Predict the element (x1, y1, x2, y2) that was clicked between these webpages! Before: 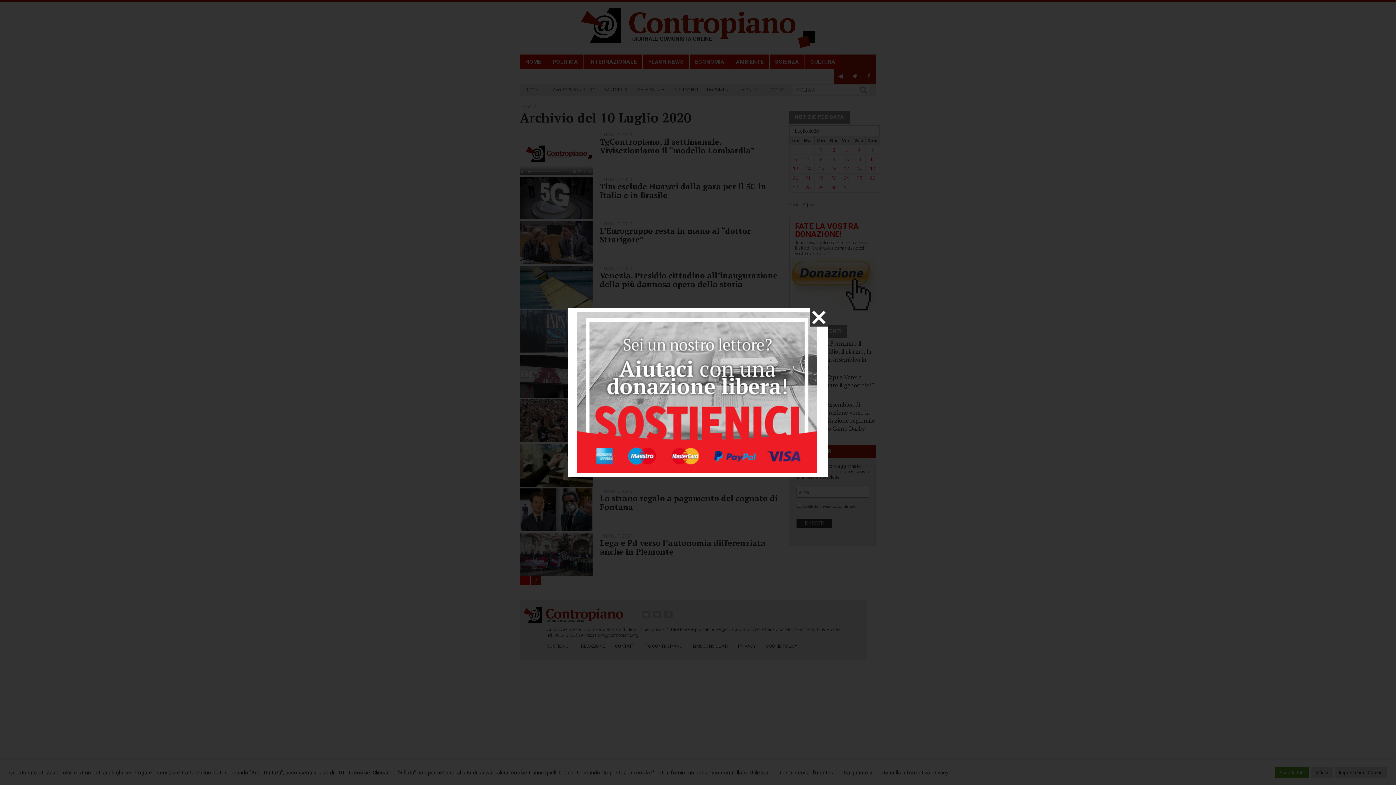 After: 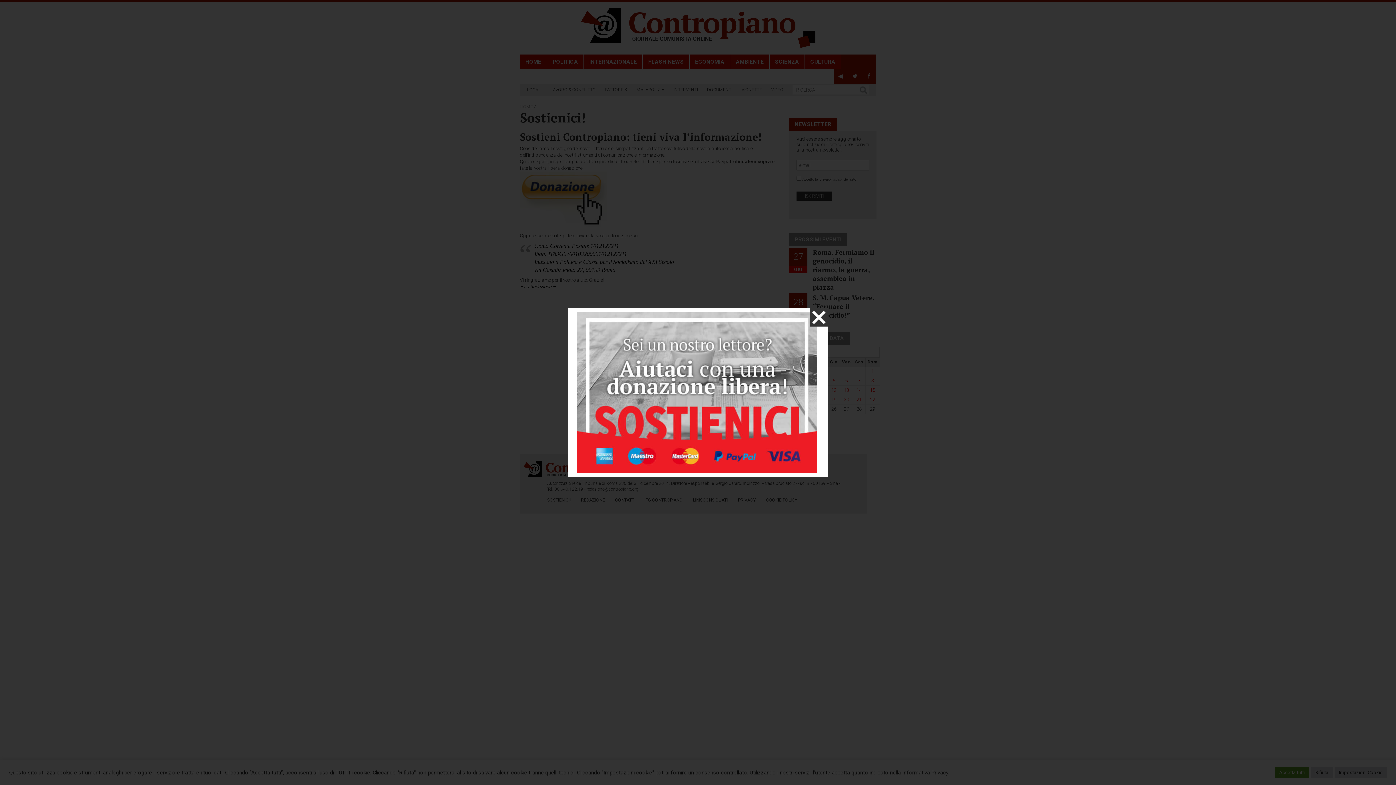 Action: bbox: (577, 312, 817, 473)